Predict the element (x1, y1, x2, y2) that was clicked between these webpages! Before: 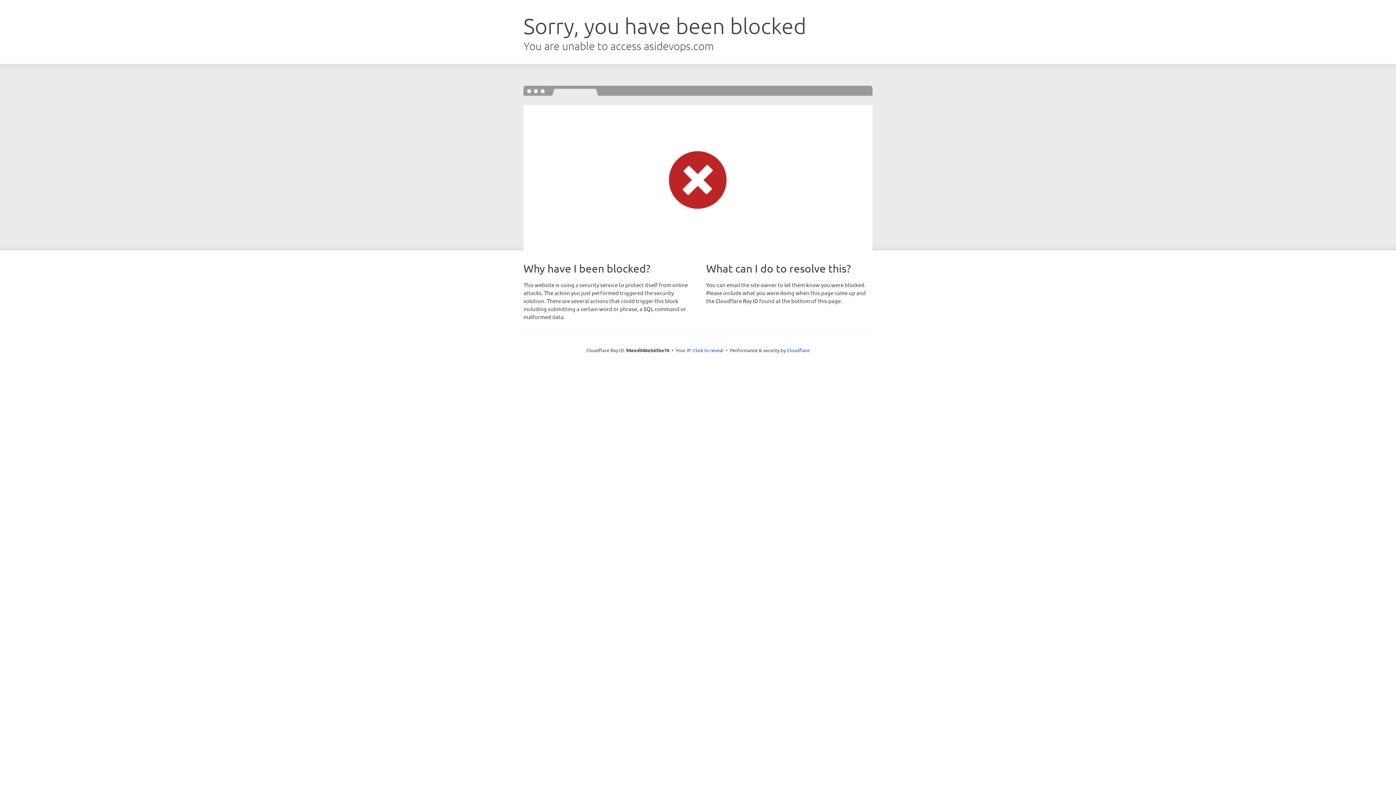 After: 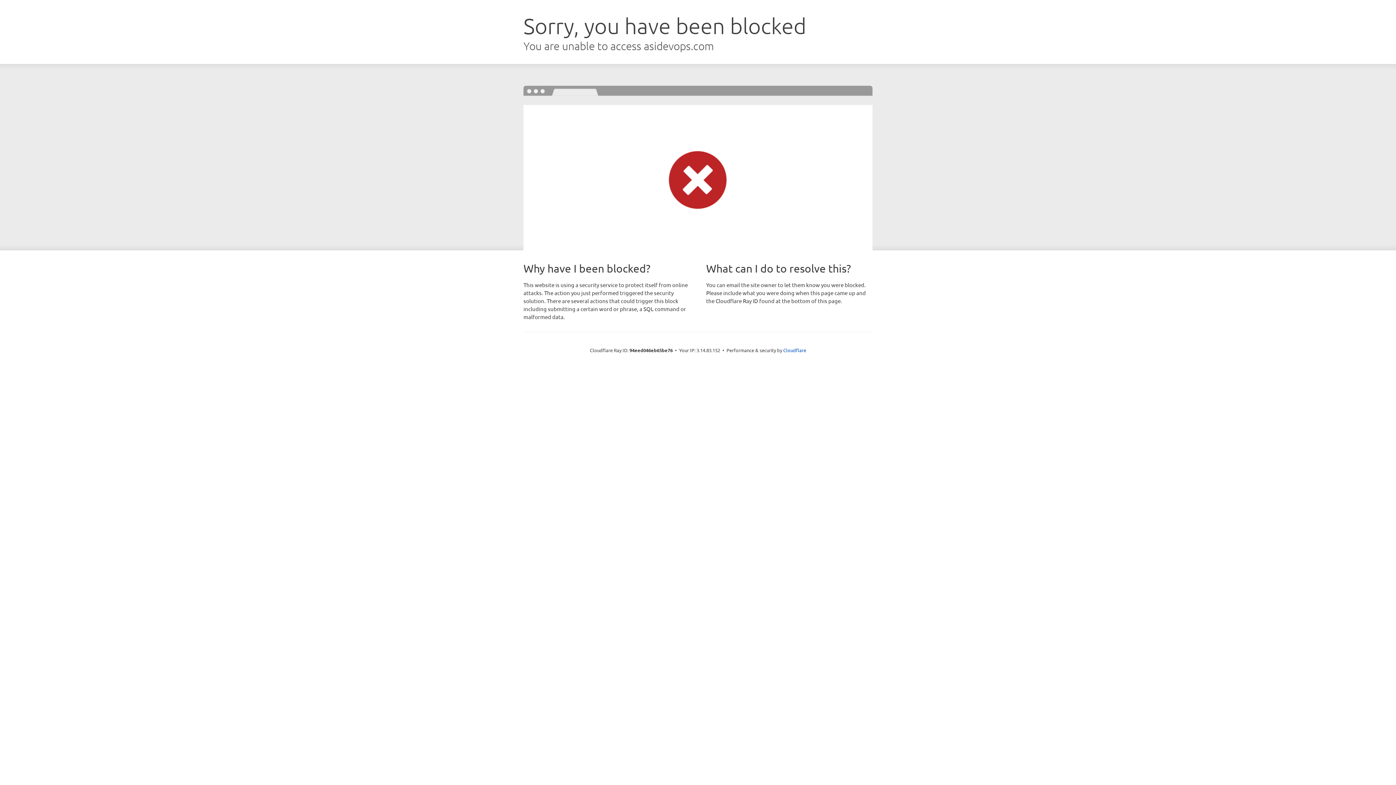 Action: label: Click to reveal bbox: (693, 346, 723, 353)